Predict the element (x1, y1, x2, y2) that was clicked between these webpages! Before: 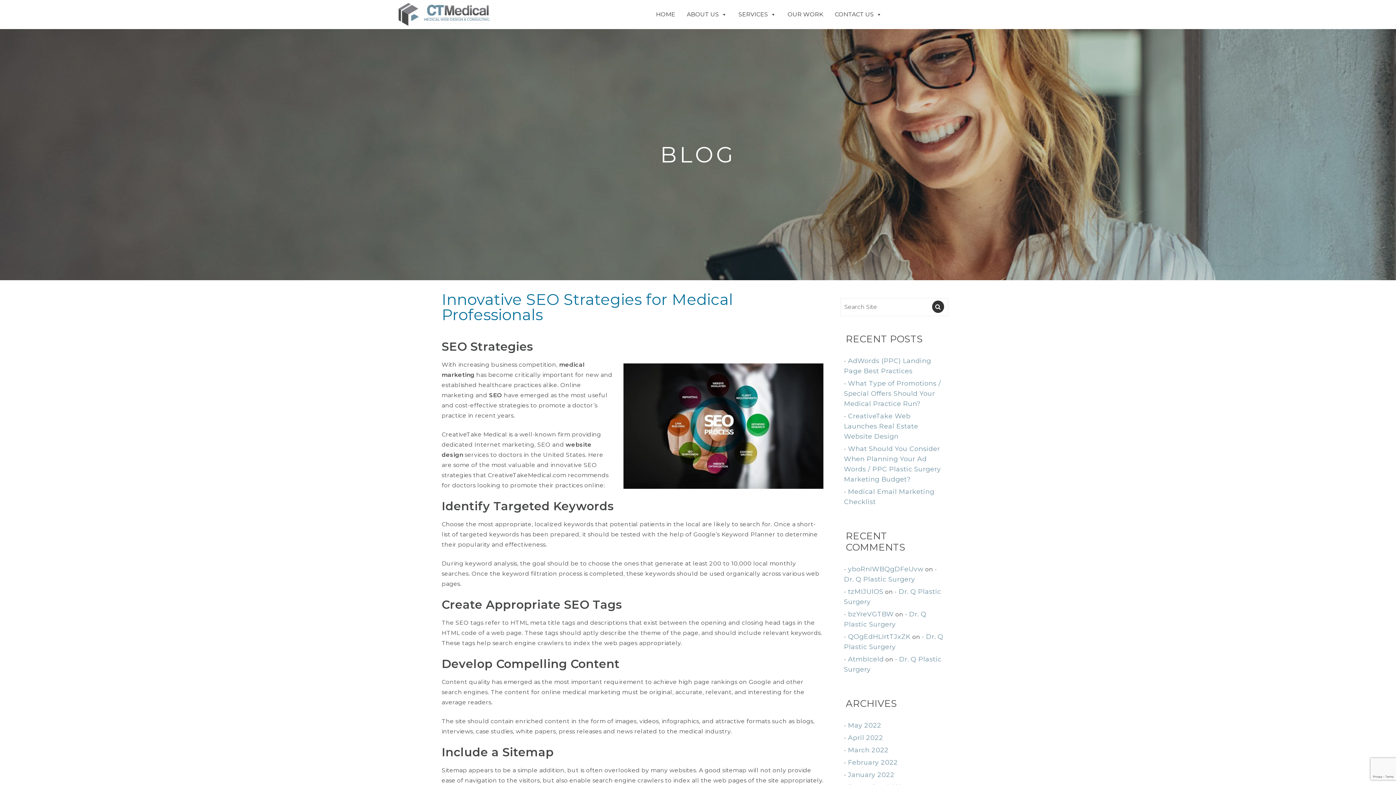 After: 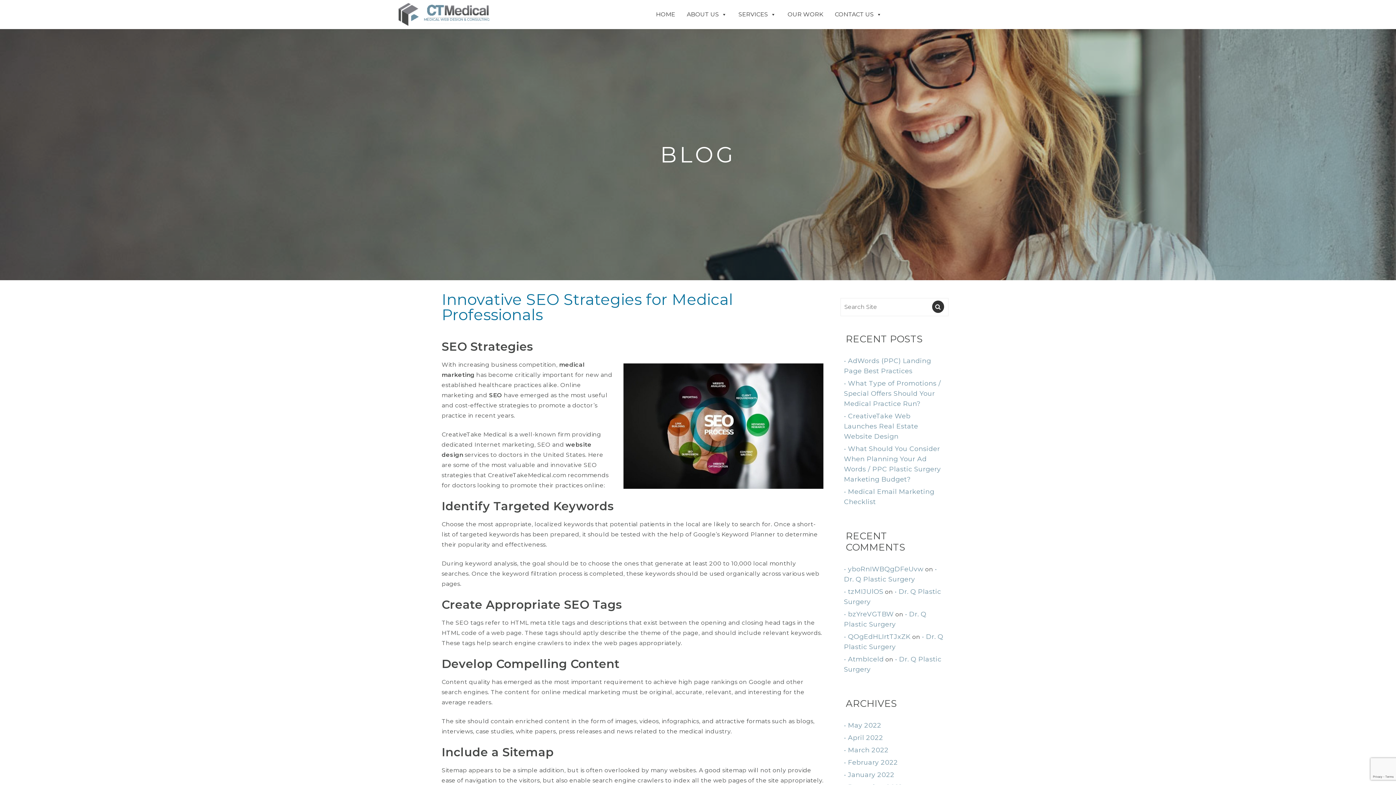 Action: label: tzMIJUlOS bbox: (844, 587, 883, 595)